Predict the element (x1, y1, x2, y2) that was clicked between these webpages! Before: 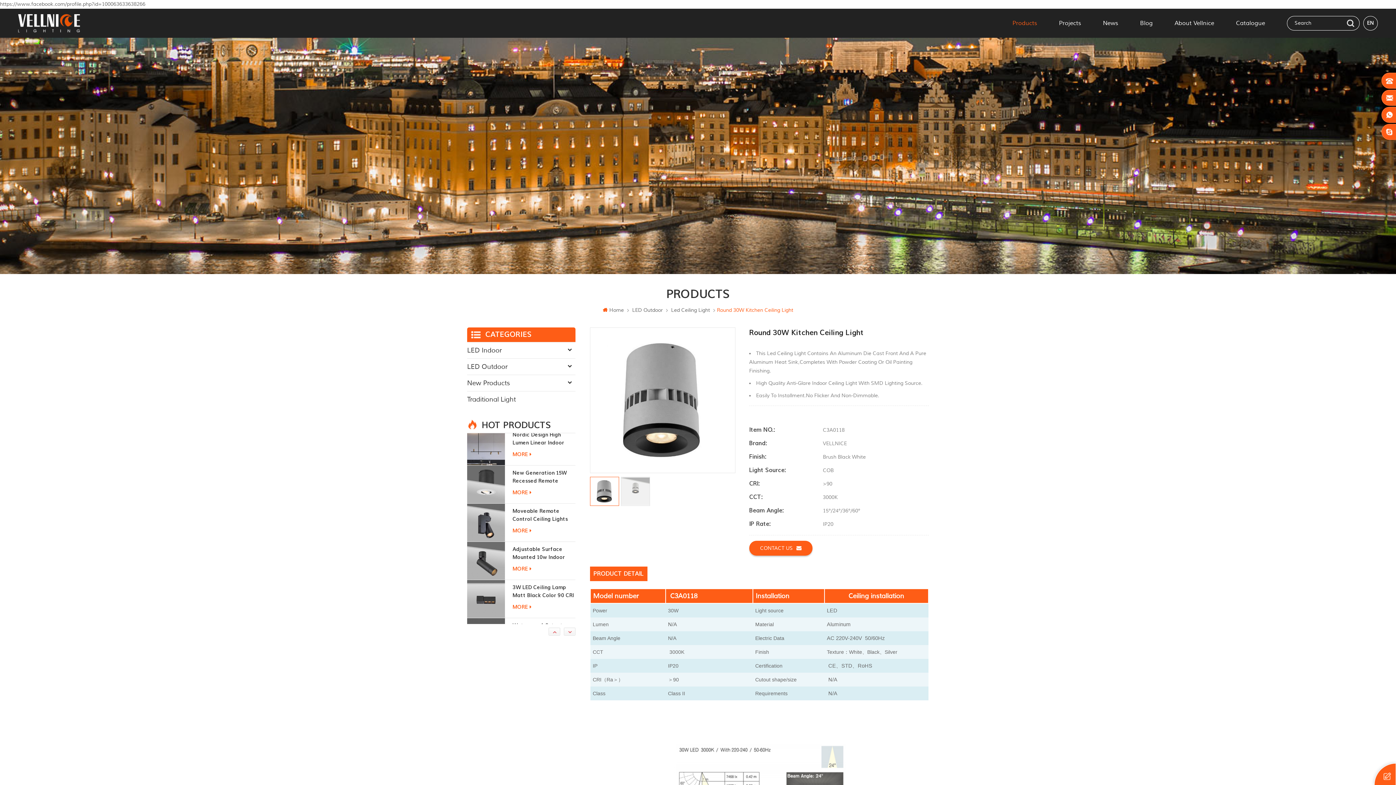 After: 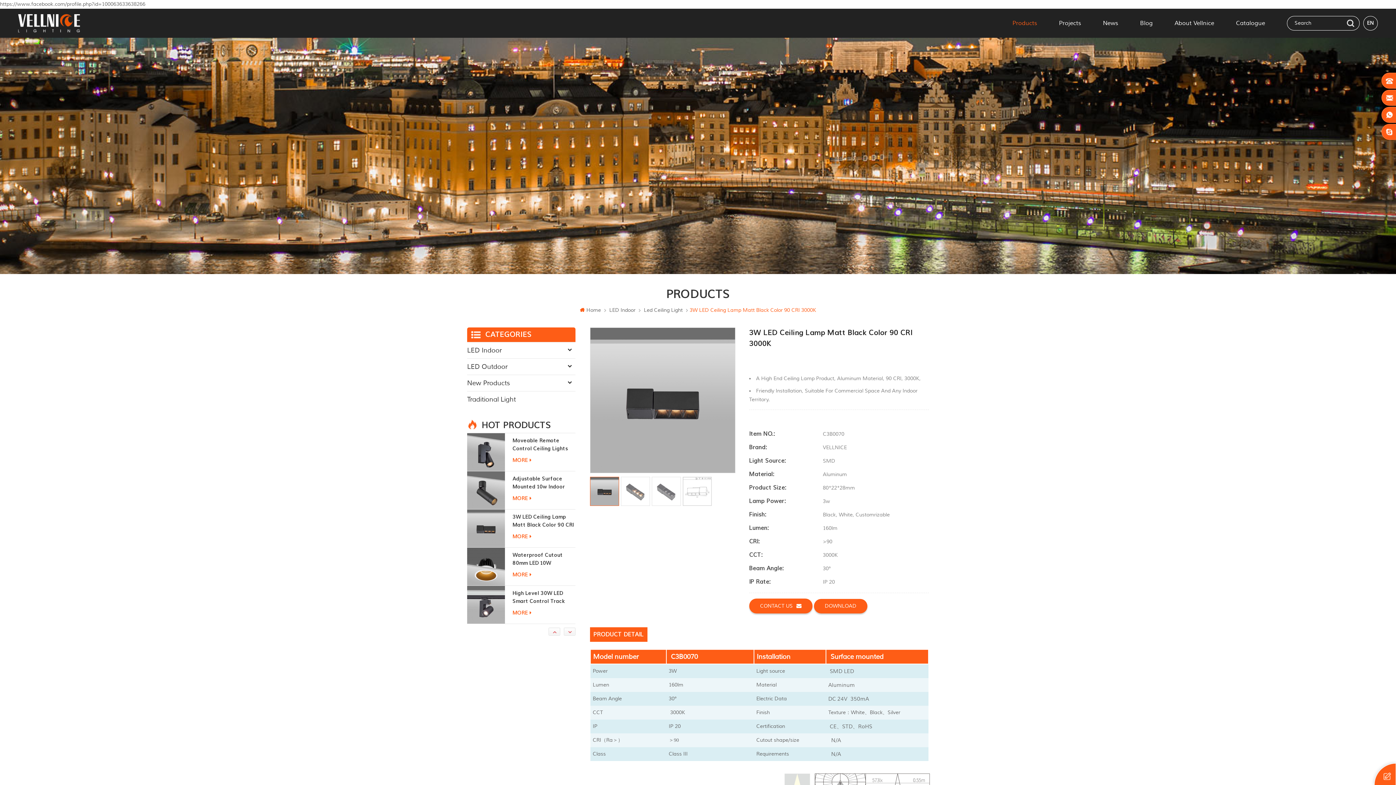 Action: bbox: (467, 524, 505, 562)